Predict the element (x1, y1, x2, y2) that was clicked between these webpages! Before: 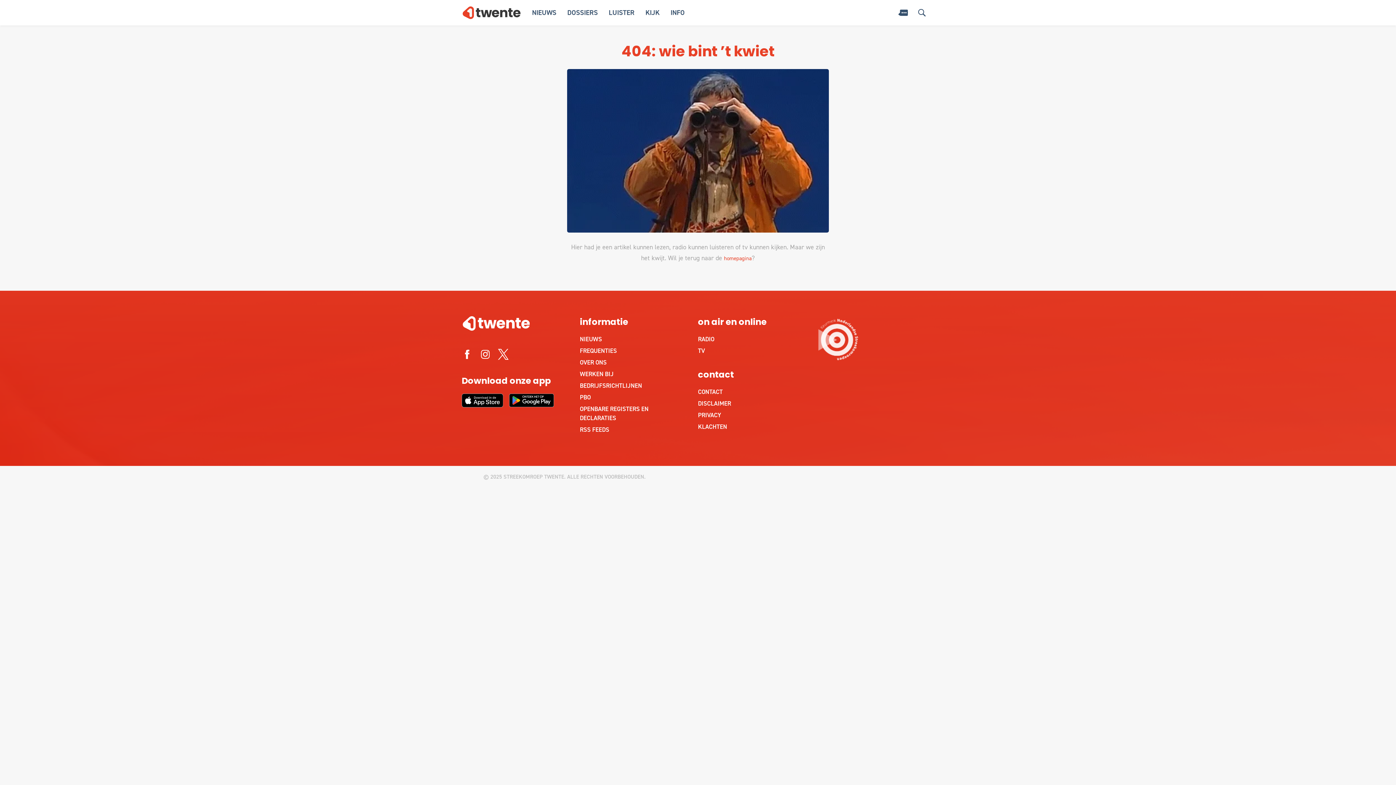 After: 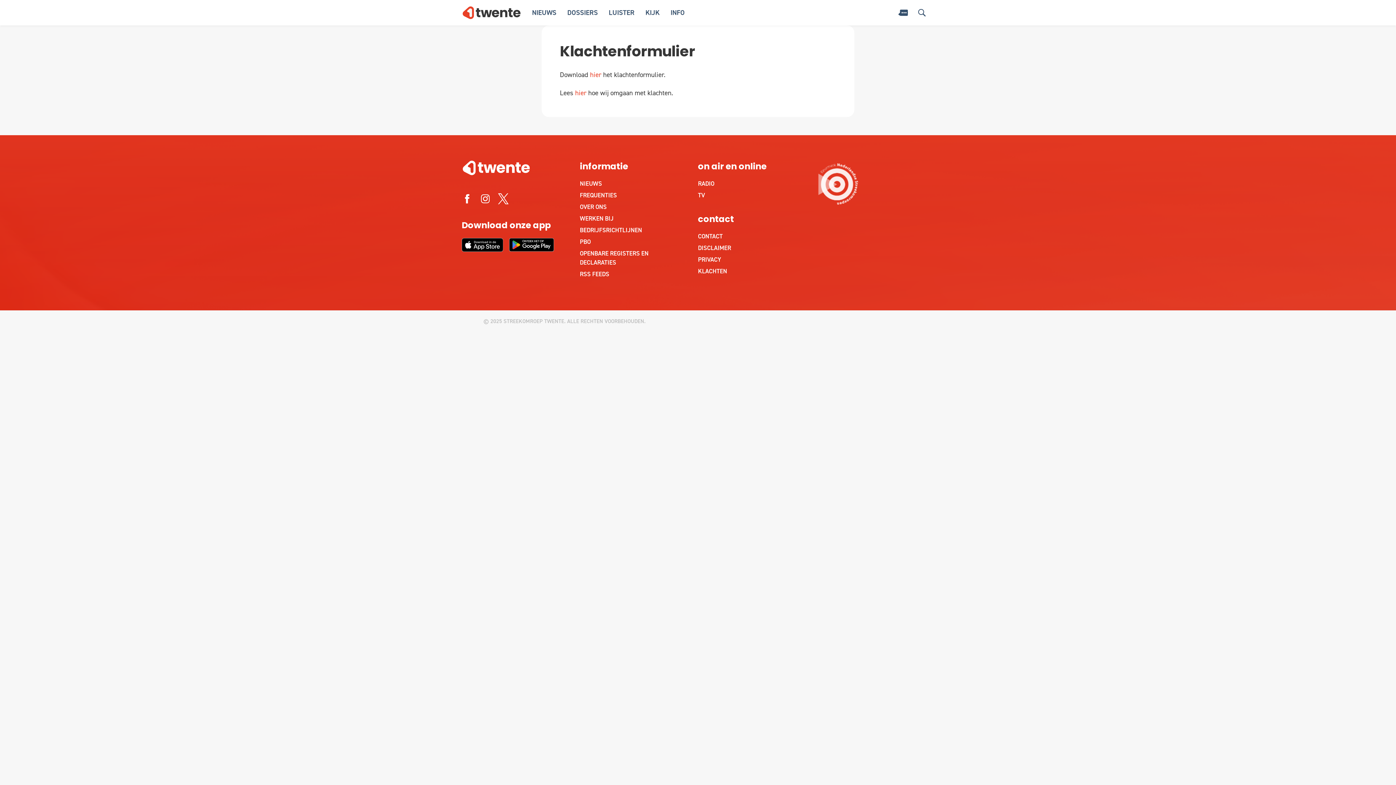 Action: bbox: (698, 422, 779, 431) label: KLACHTEN